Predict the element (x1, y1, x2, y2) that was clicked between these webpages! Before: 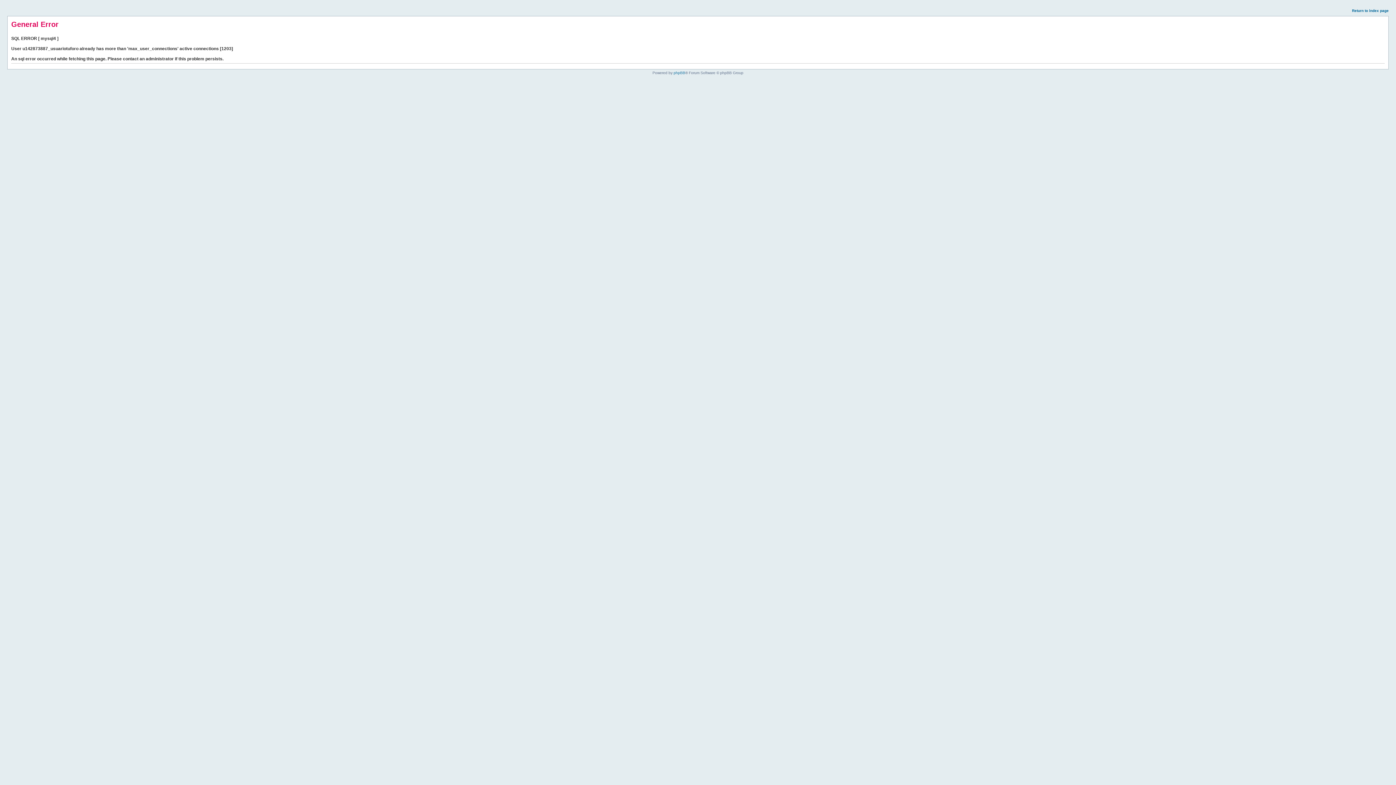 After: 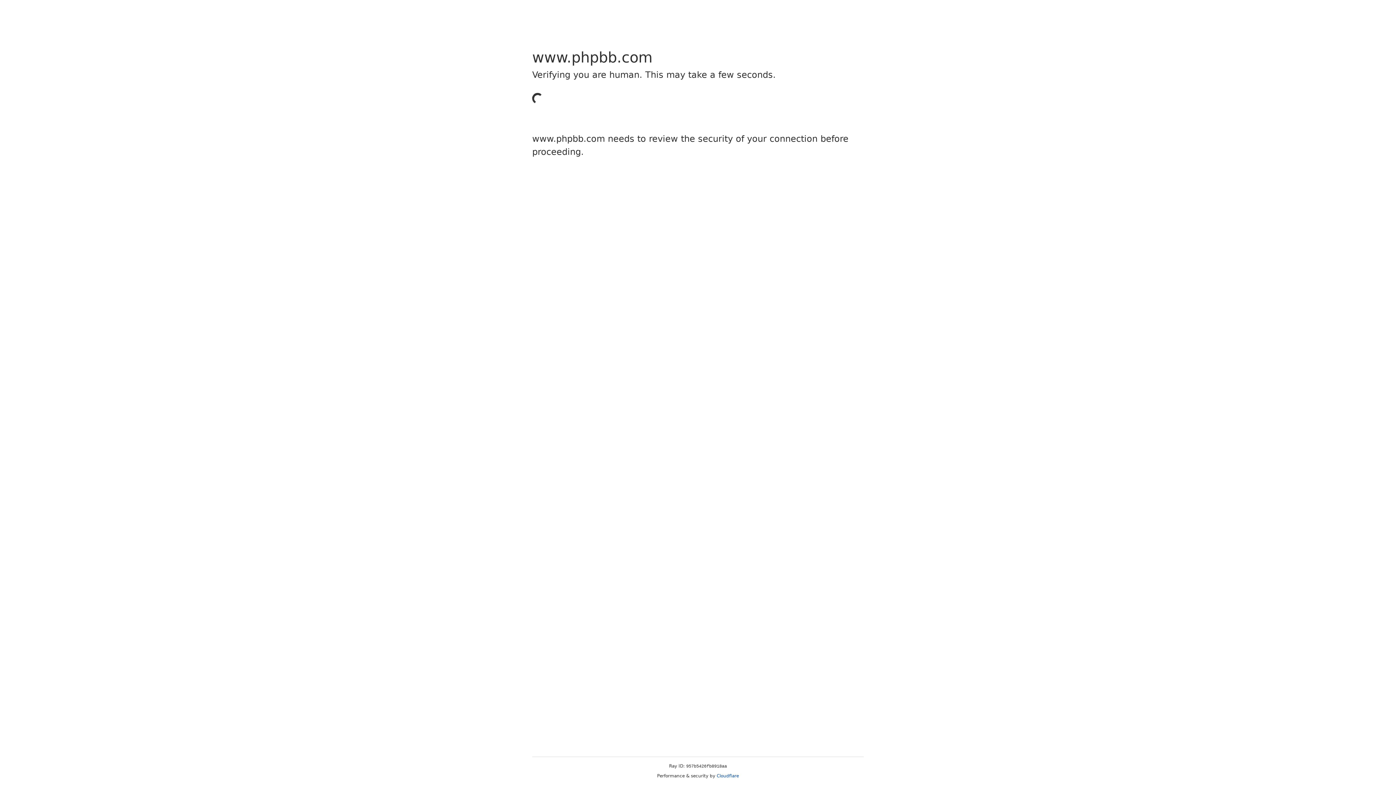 Action: label: phpBB bbox: (673, 70, 685, 74)